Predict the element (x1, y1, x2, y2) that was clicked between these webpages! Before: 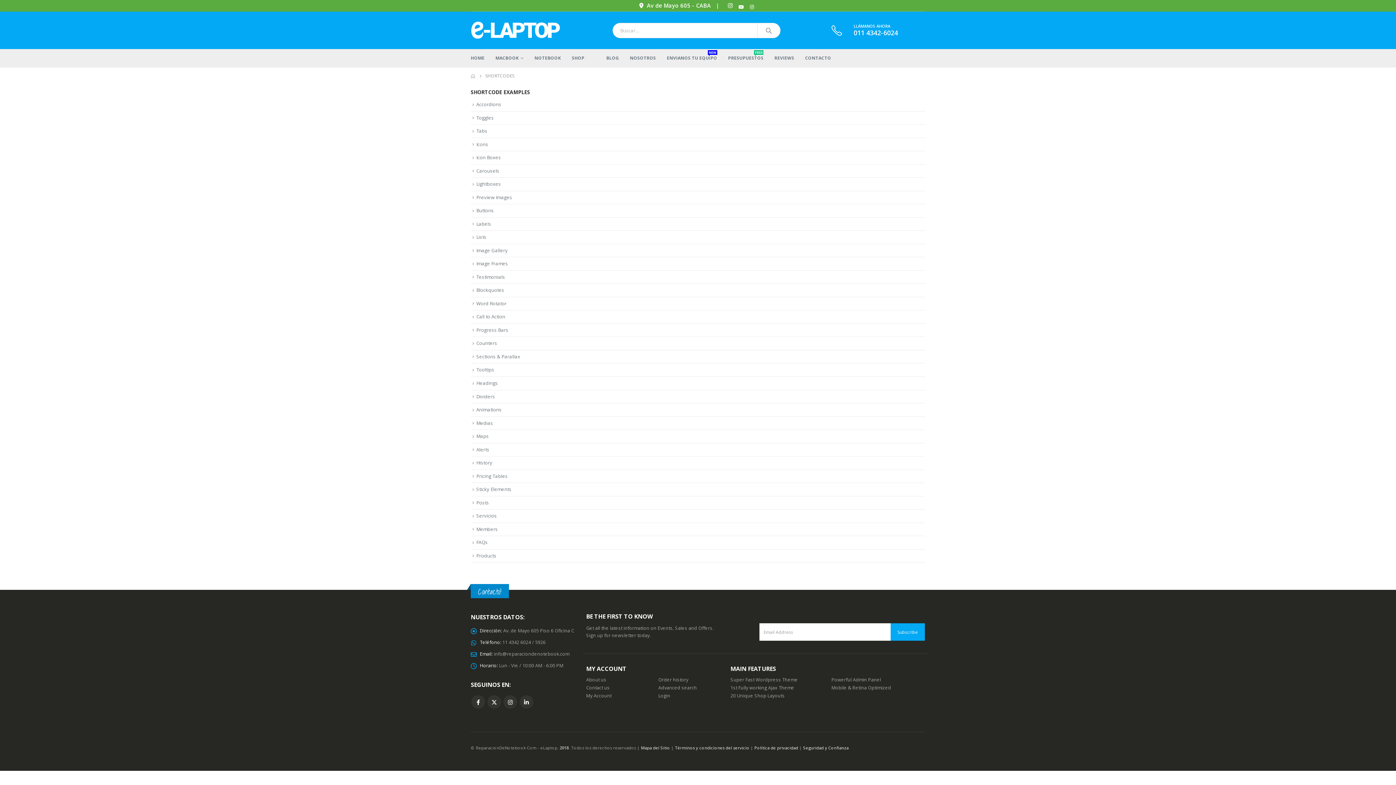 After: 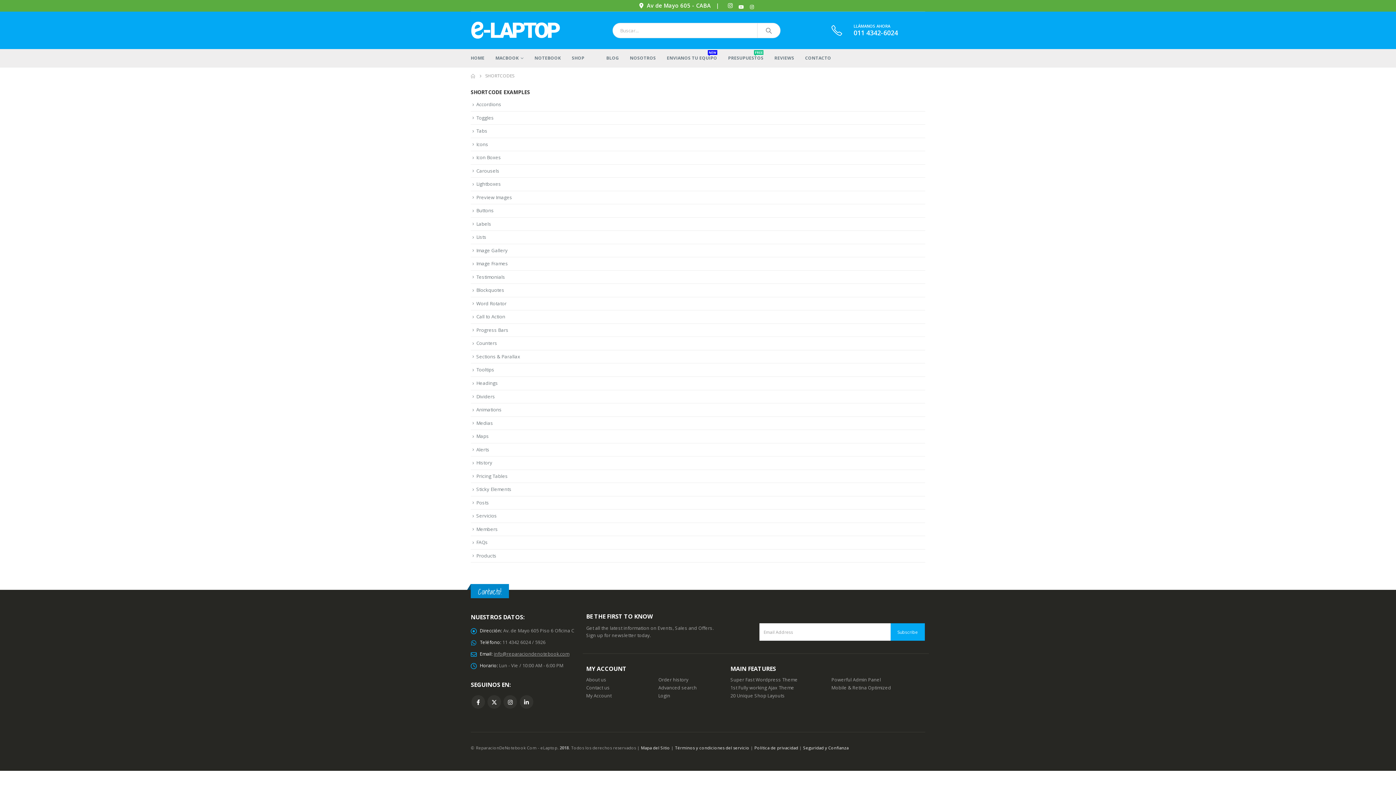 Action: label: info@reparaciondenotebook.com bbox: (493, 651, 569, 657)